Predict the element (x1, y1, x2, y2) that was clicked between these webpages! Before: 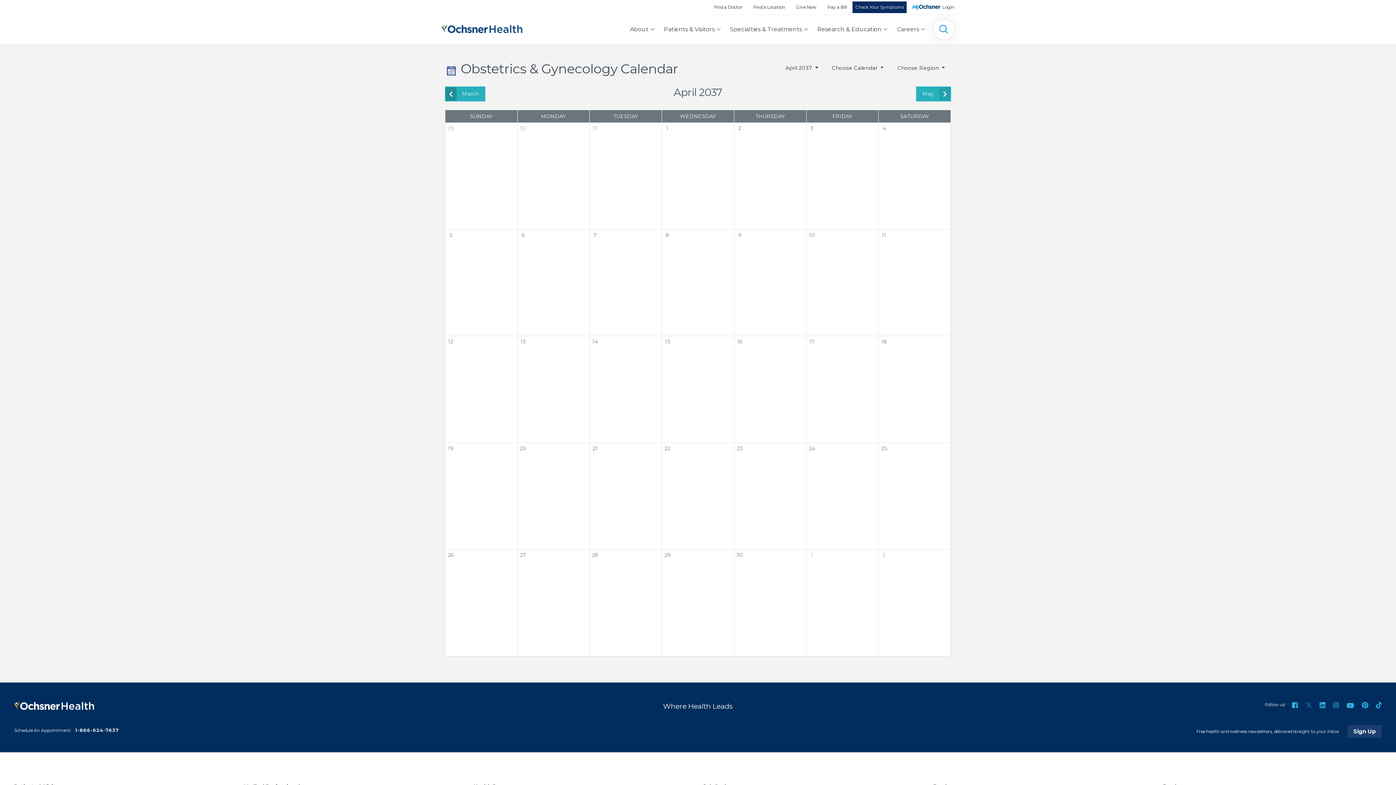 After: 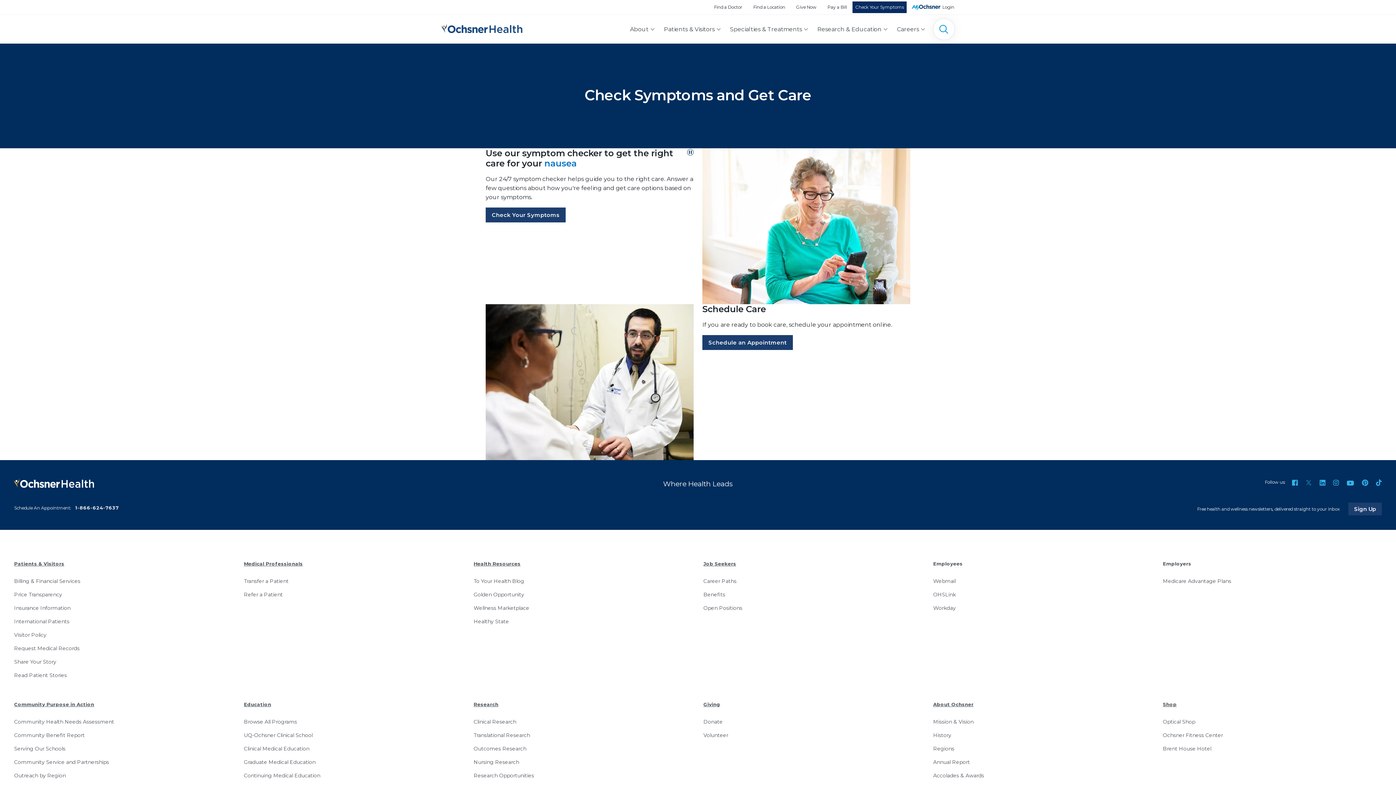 Action: bbox: (852, 1, 906, 13) label: Check Your Symptoms